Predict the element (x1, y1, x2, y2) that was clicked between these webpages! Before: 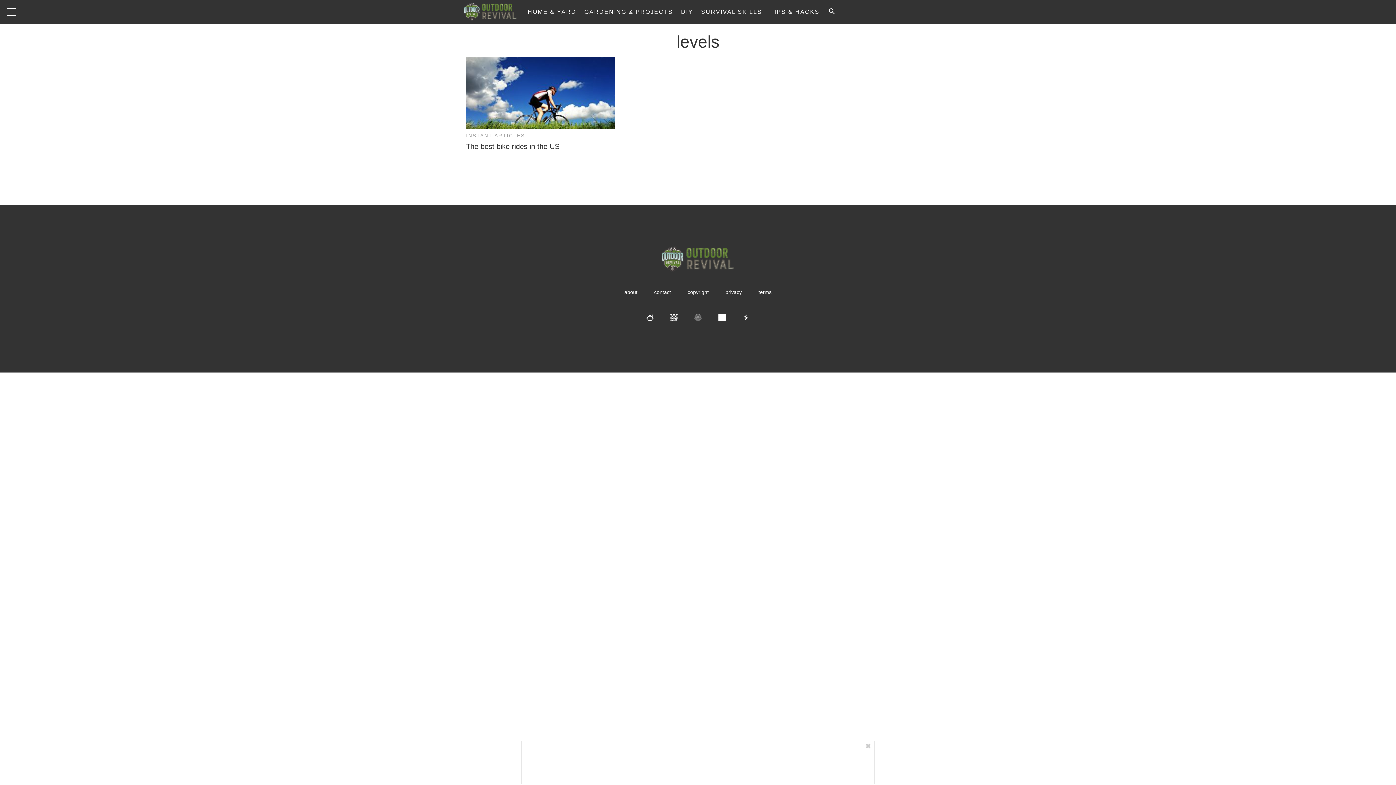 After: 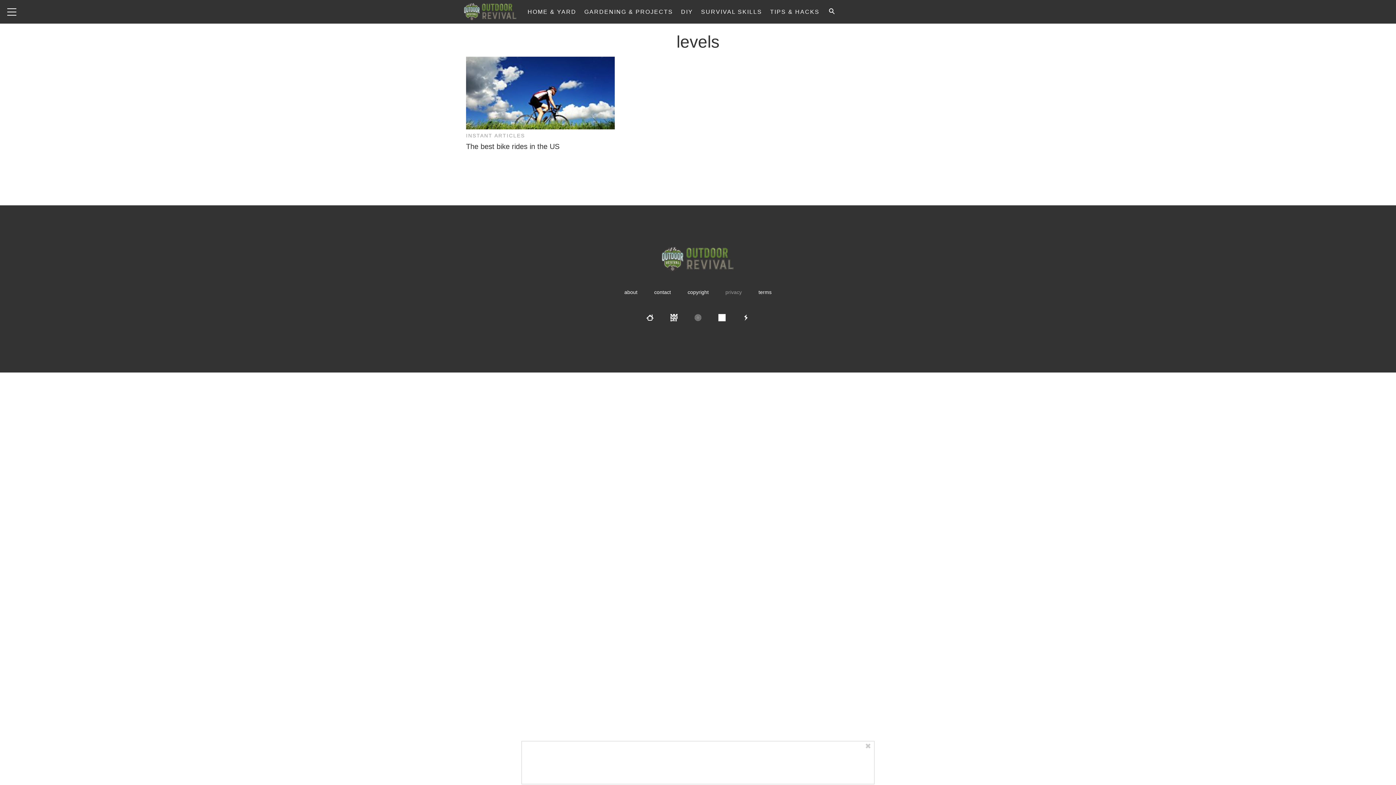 Action: label: privacy bbox: (718, 283, 749, 301)